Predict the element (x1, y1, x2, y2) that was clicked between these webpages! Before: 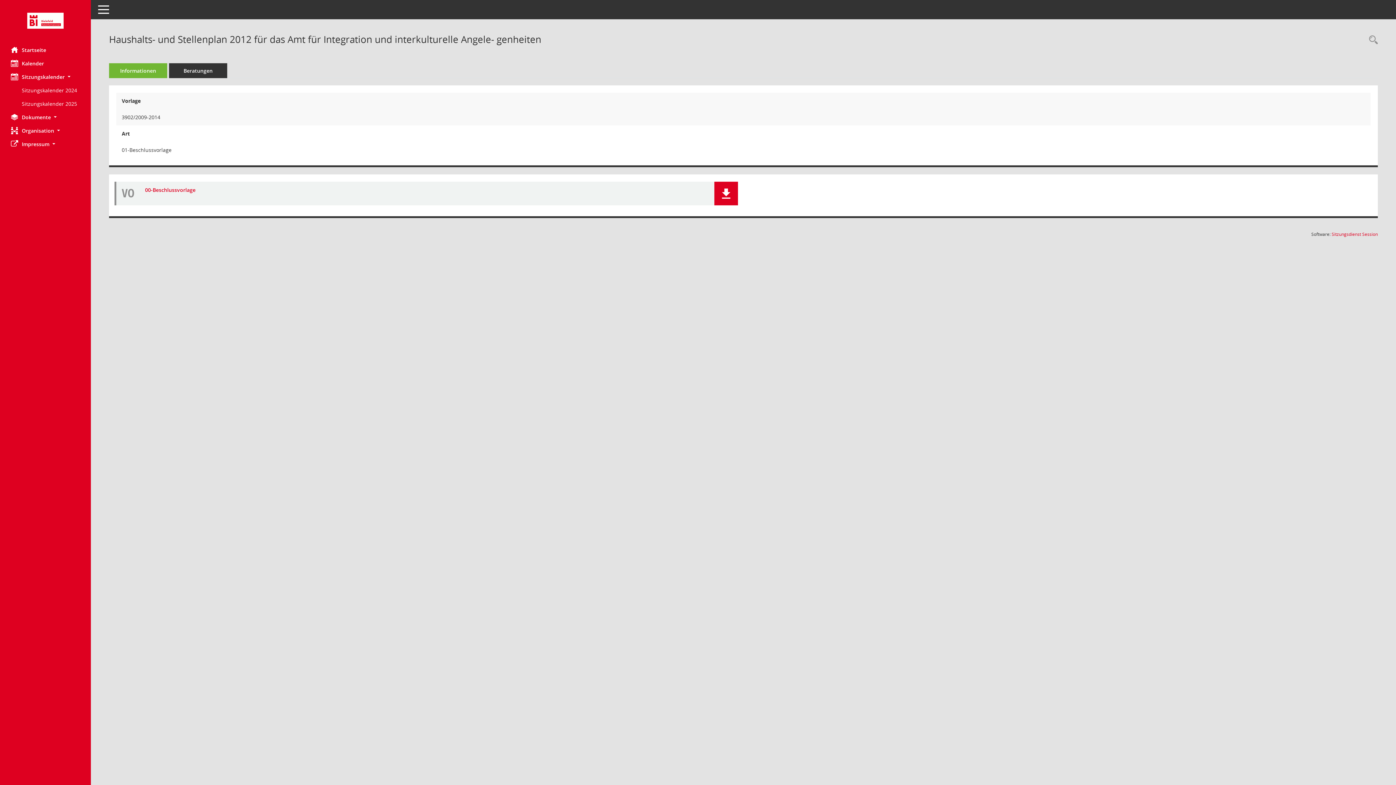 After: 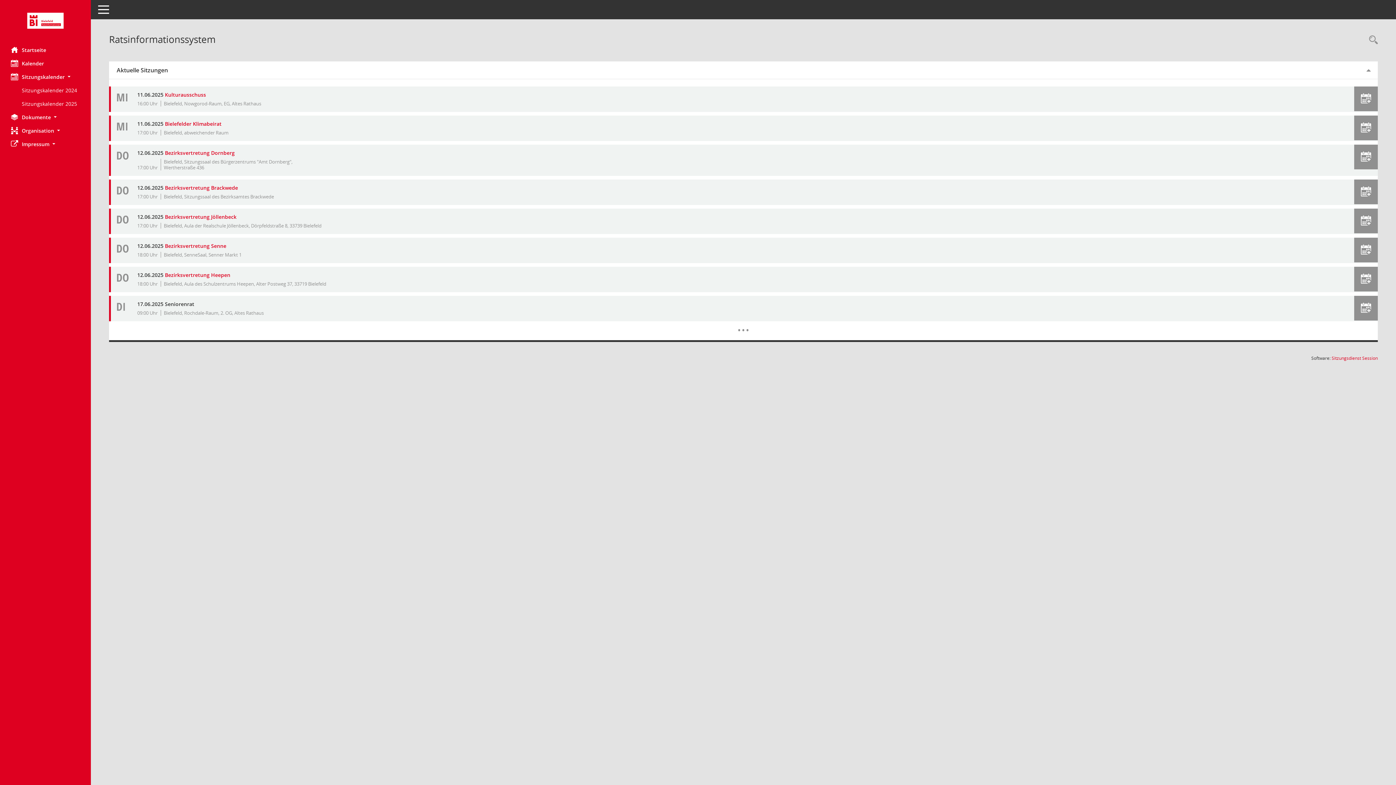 Action: label: Hier gelangen Sie zur Startseite dieser Webanwendung. bbox: (0, 12, 90, 28)